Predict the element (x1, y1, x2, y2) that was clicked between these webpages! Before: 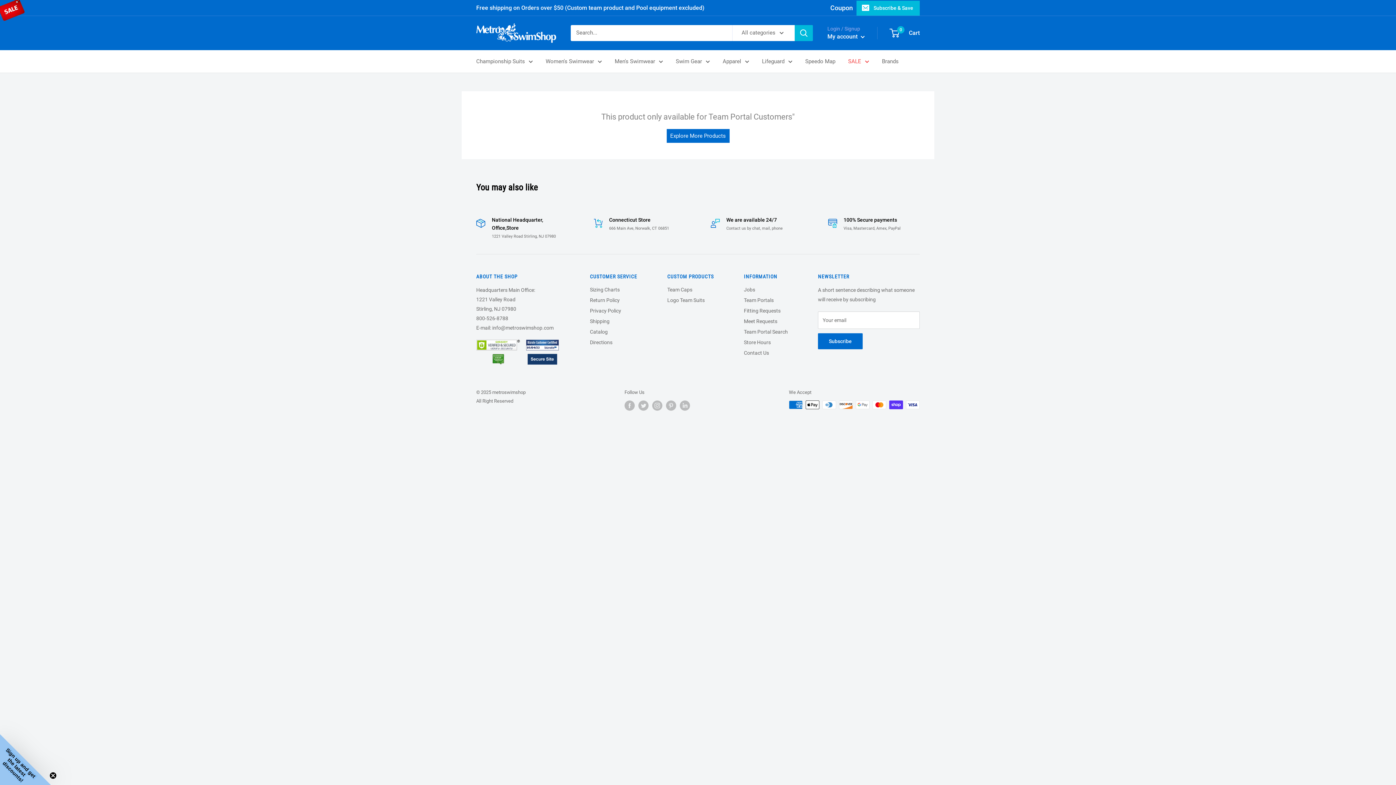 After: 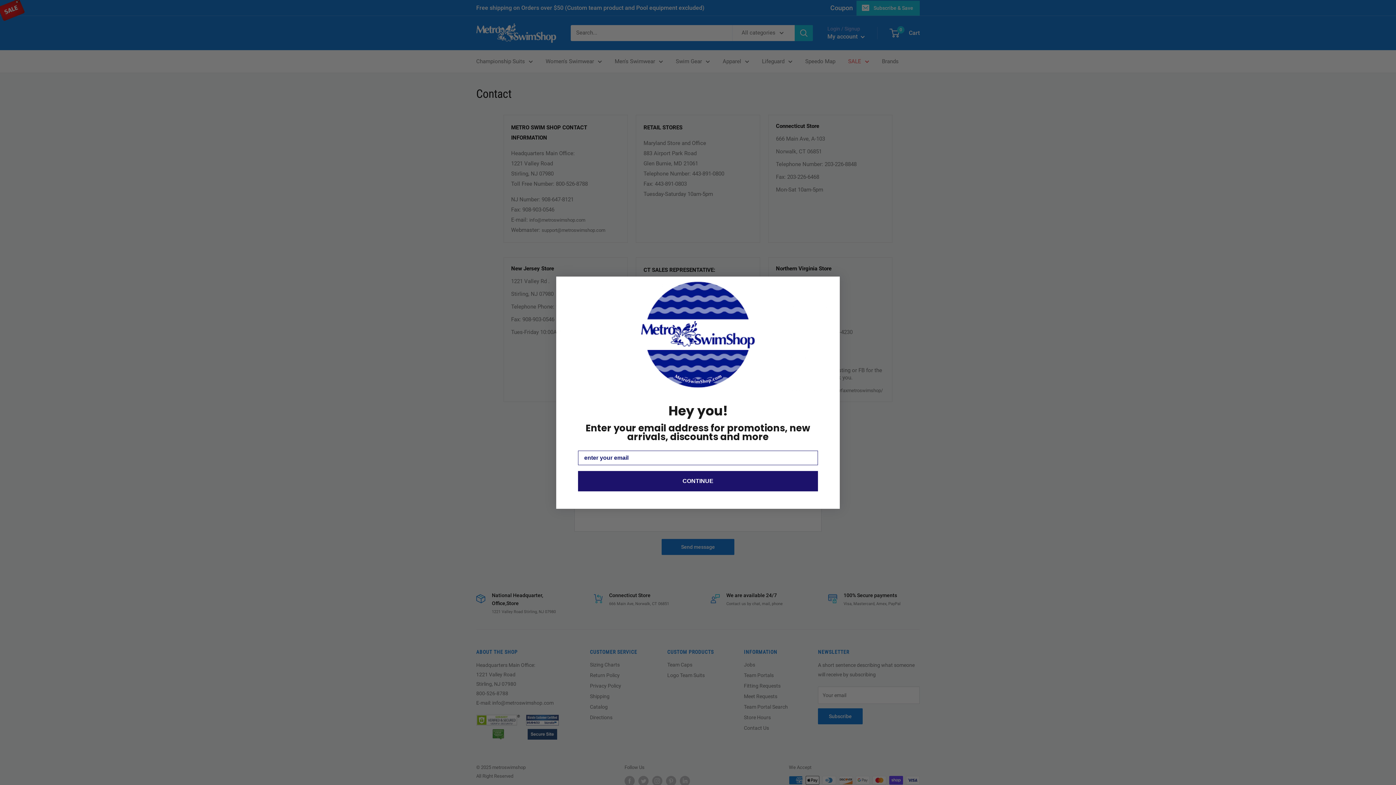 Action: label: Contact Us bbox: (744, 347, 792, 358)